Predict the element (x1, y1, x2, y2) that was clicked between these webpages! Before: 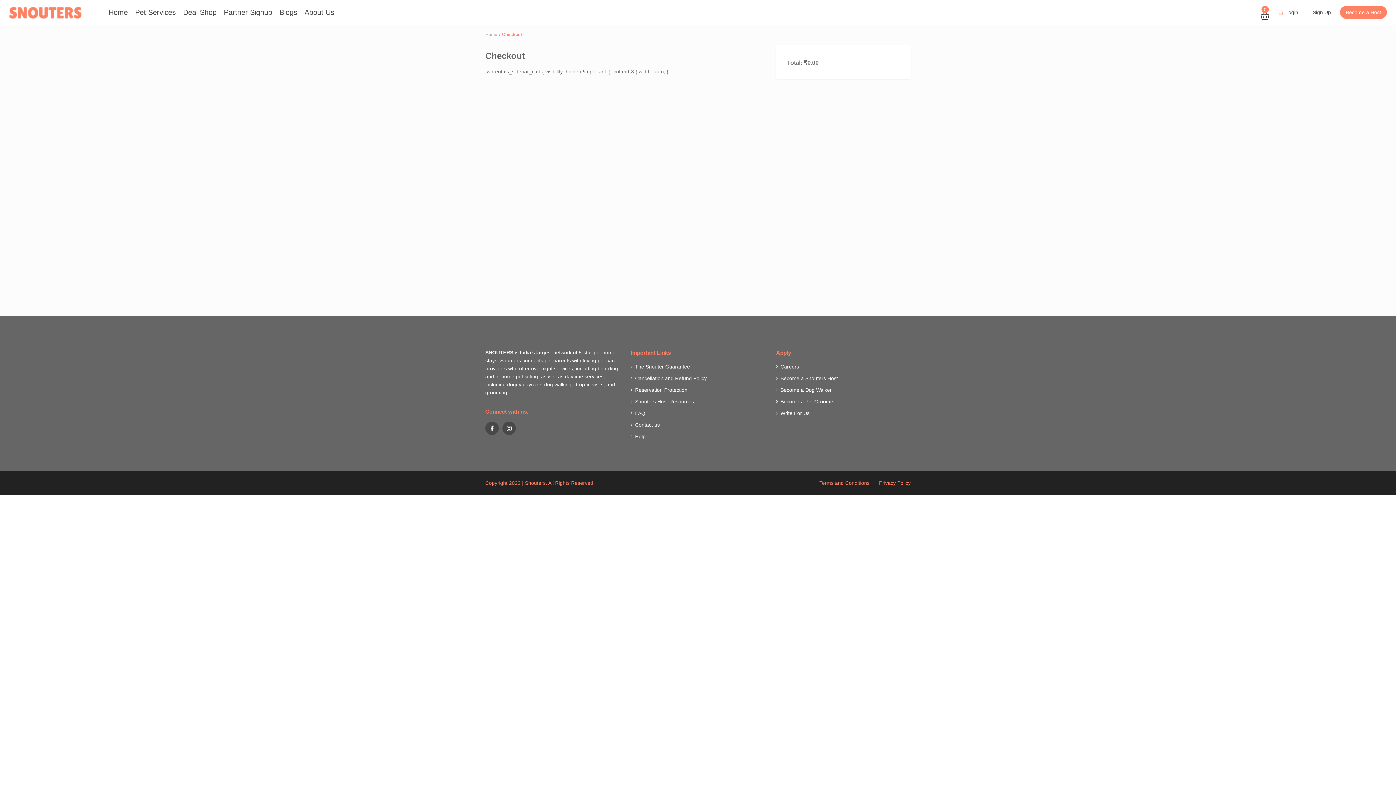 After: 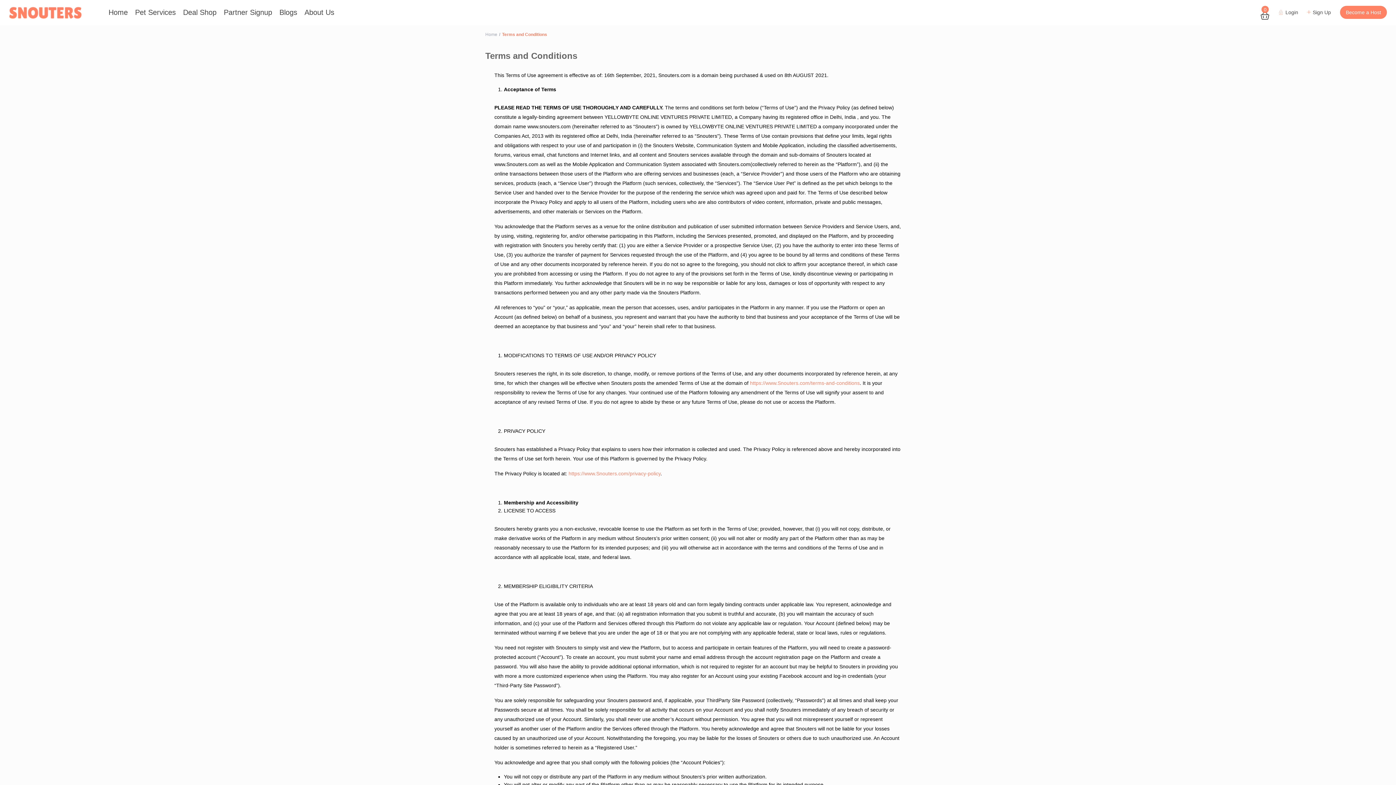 Action: label: Terms and Conditions bbox: (819, 480, 869, 486)